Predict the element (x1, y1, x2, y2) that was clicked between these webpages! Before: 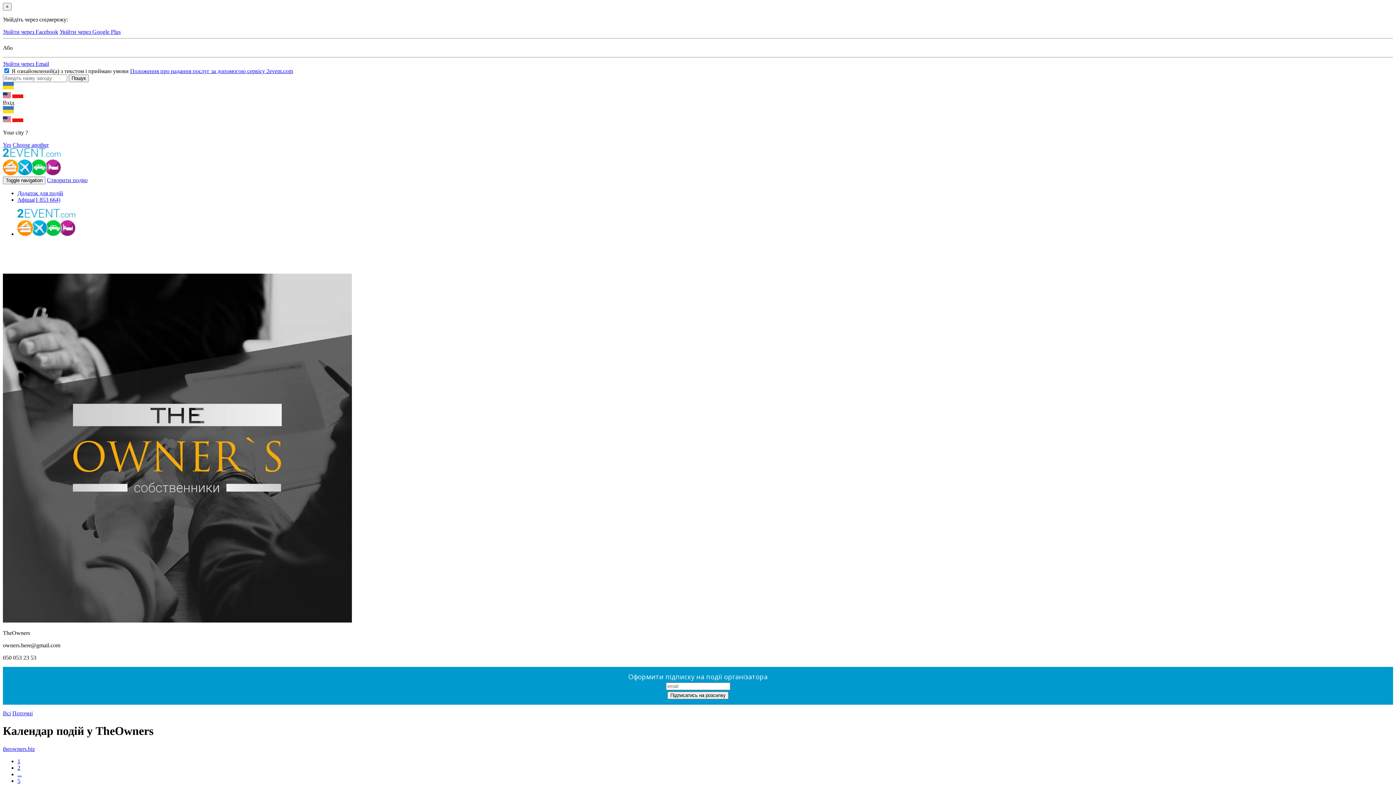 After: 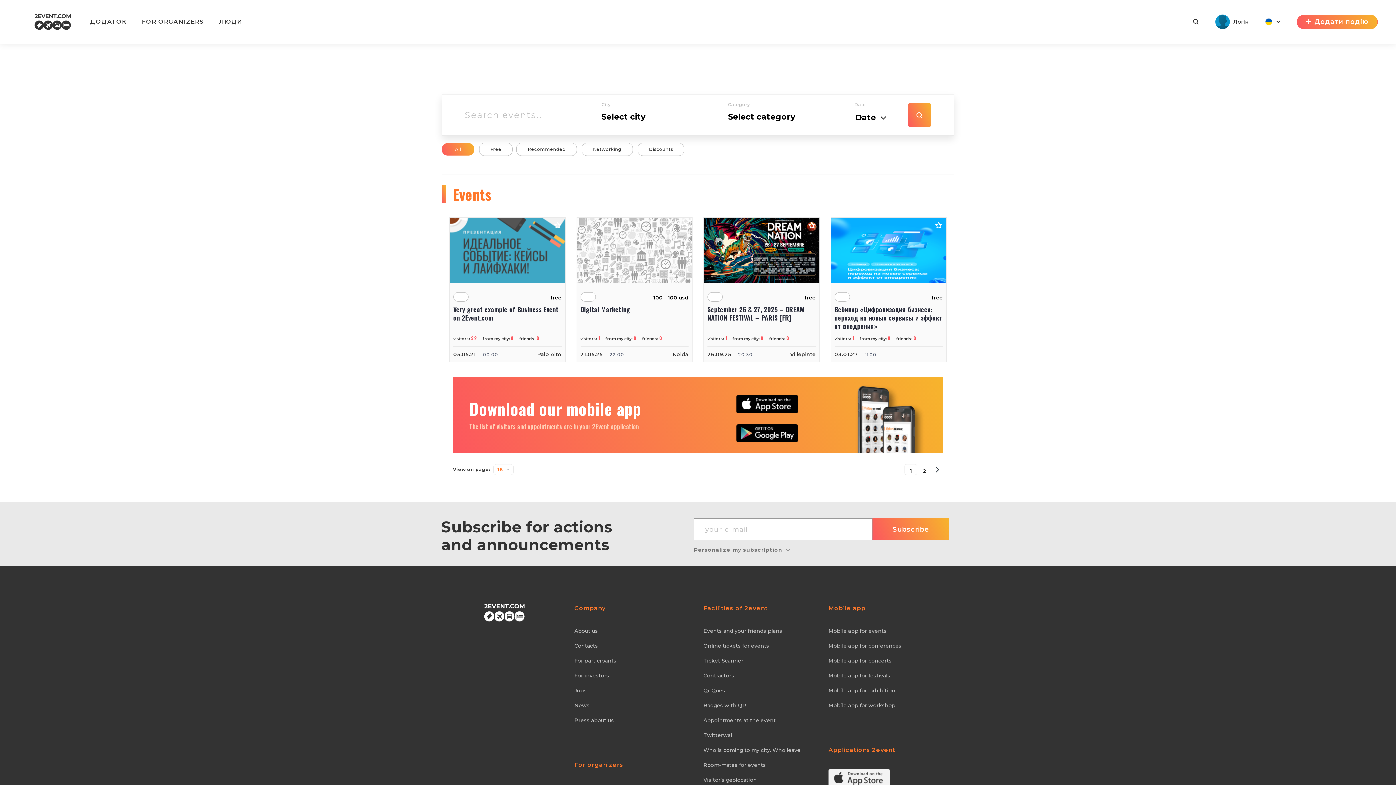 Action: bbox: (17, 196, 60, 202) label: Афіша(1 853 664)